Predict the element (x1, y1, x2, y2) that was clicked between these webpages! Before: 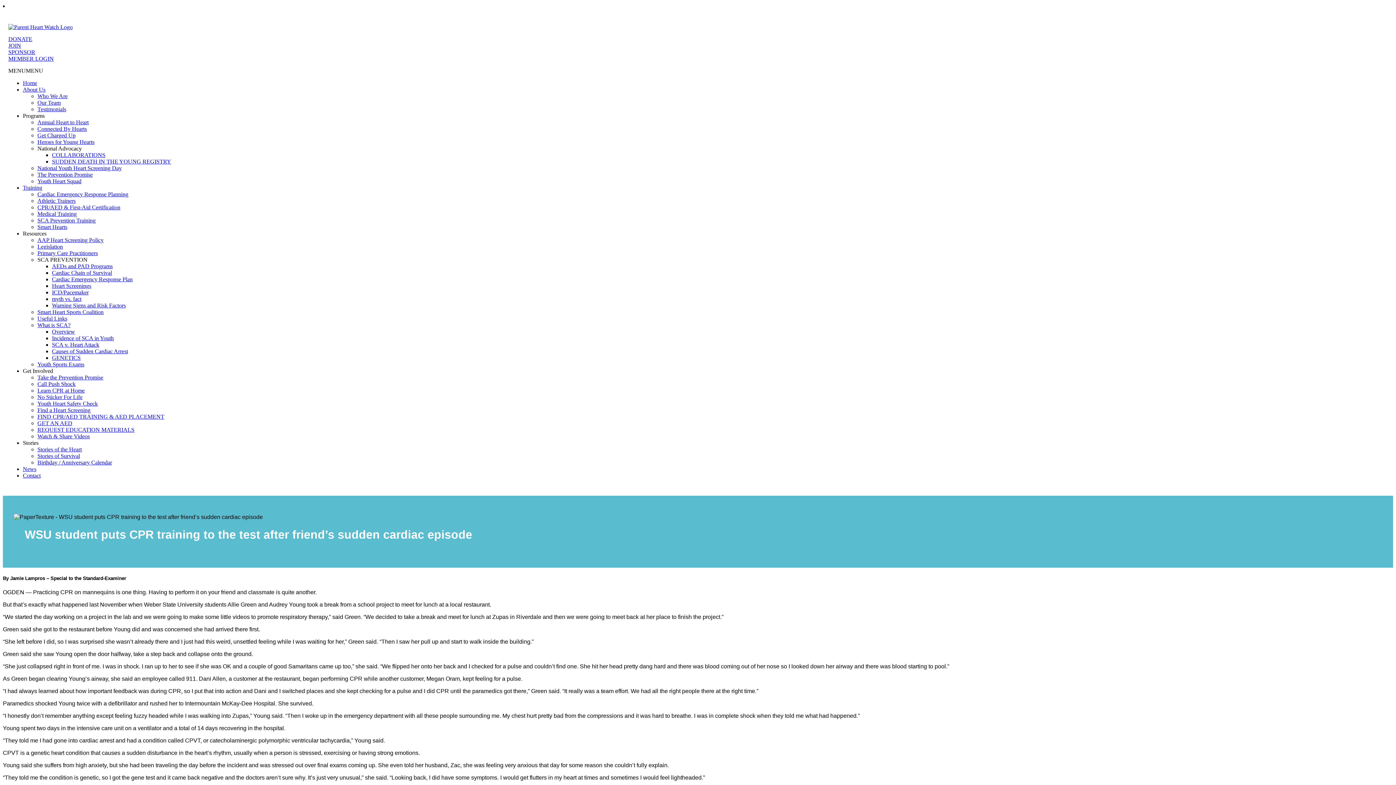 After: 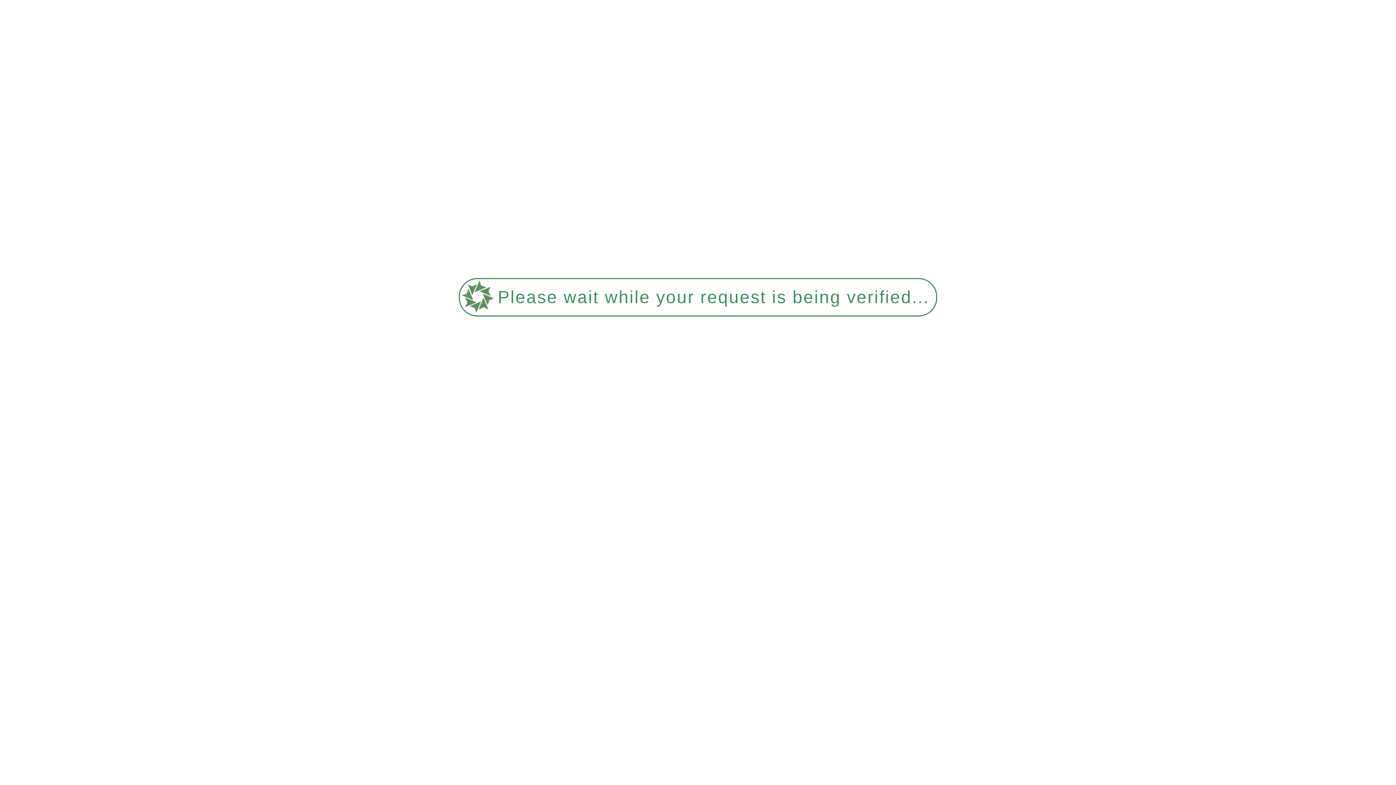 Action: bbox: (37, 99, 60, 105) label: Our Team